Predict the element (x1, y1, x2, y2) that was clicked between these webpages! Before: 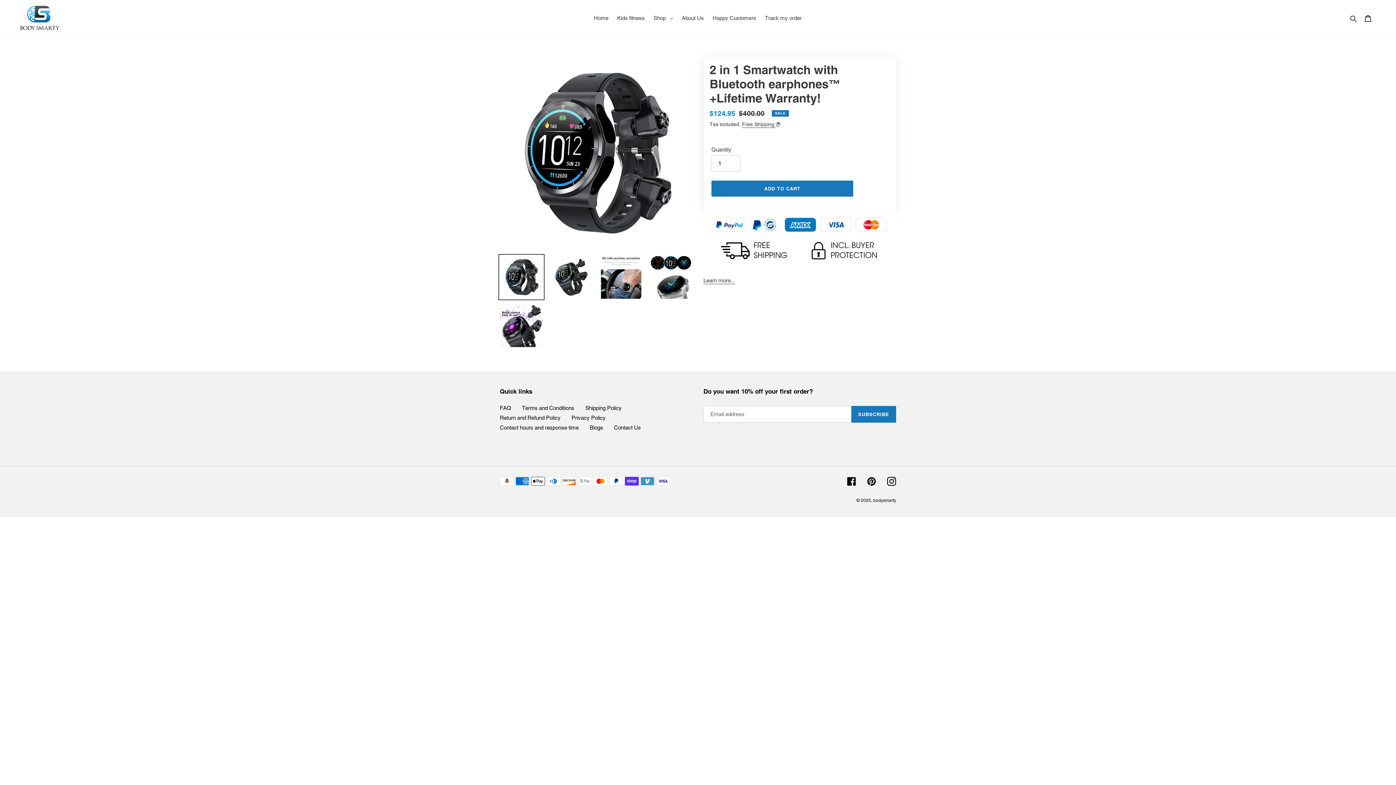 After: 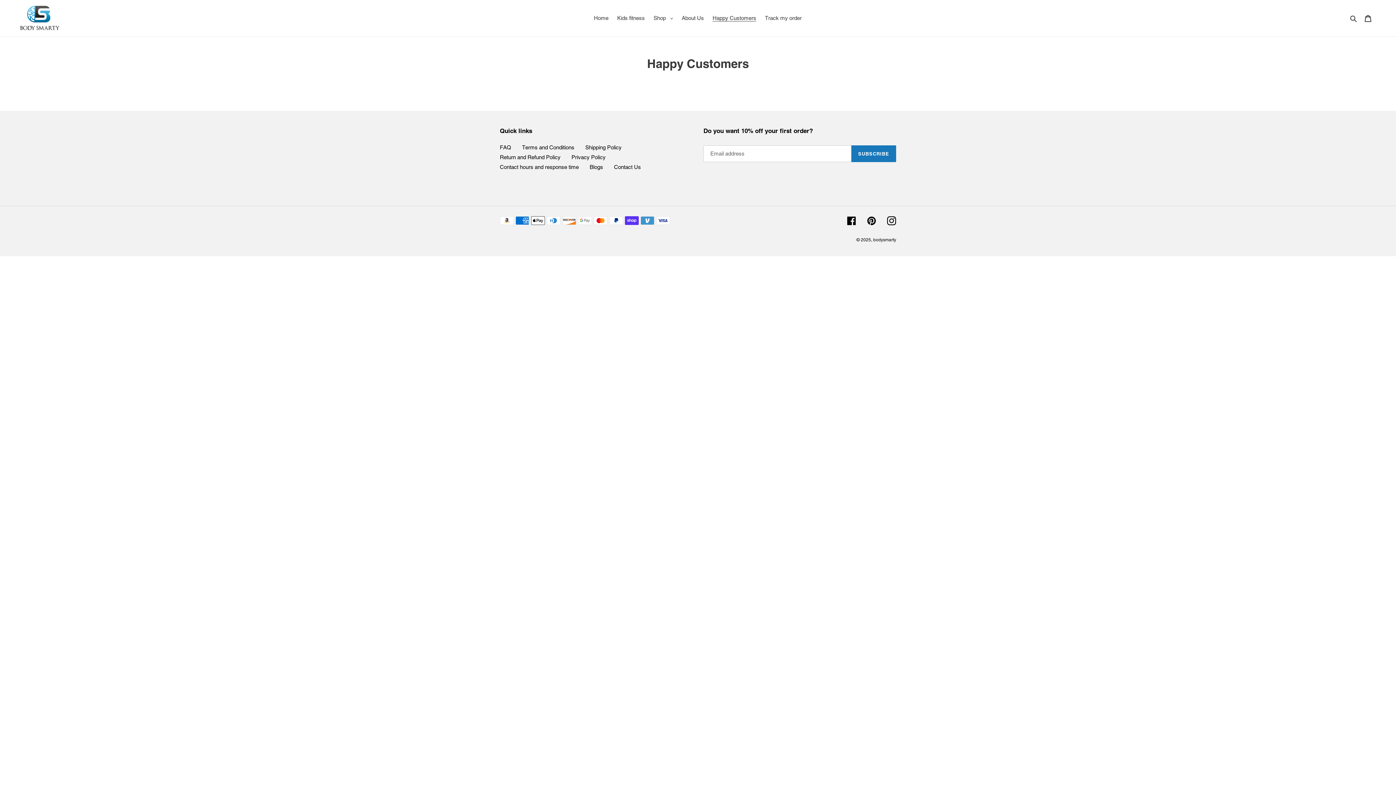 Action: bbox: (709, 13, 760, 23) label: Happy Customers